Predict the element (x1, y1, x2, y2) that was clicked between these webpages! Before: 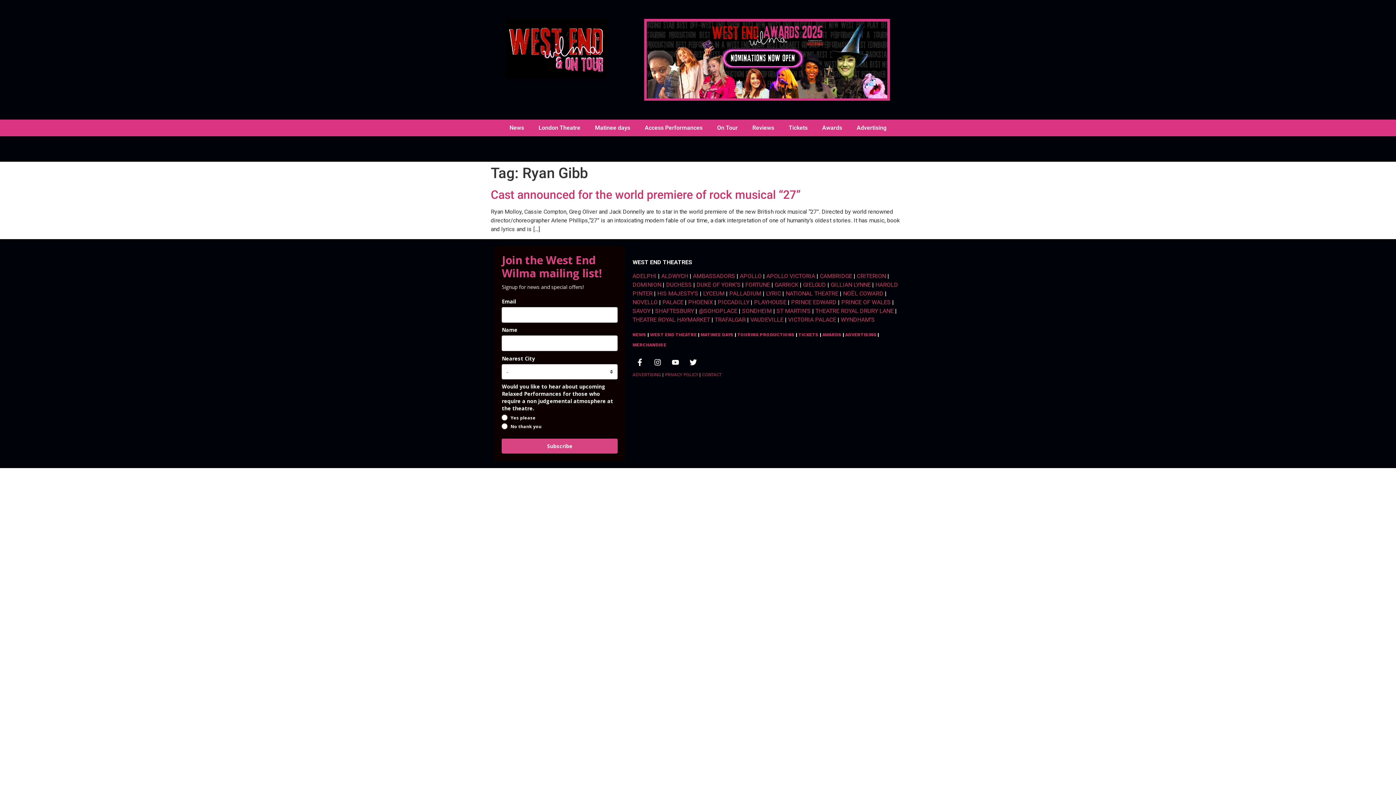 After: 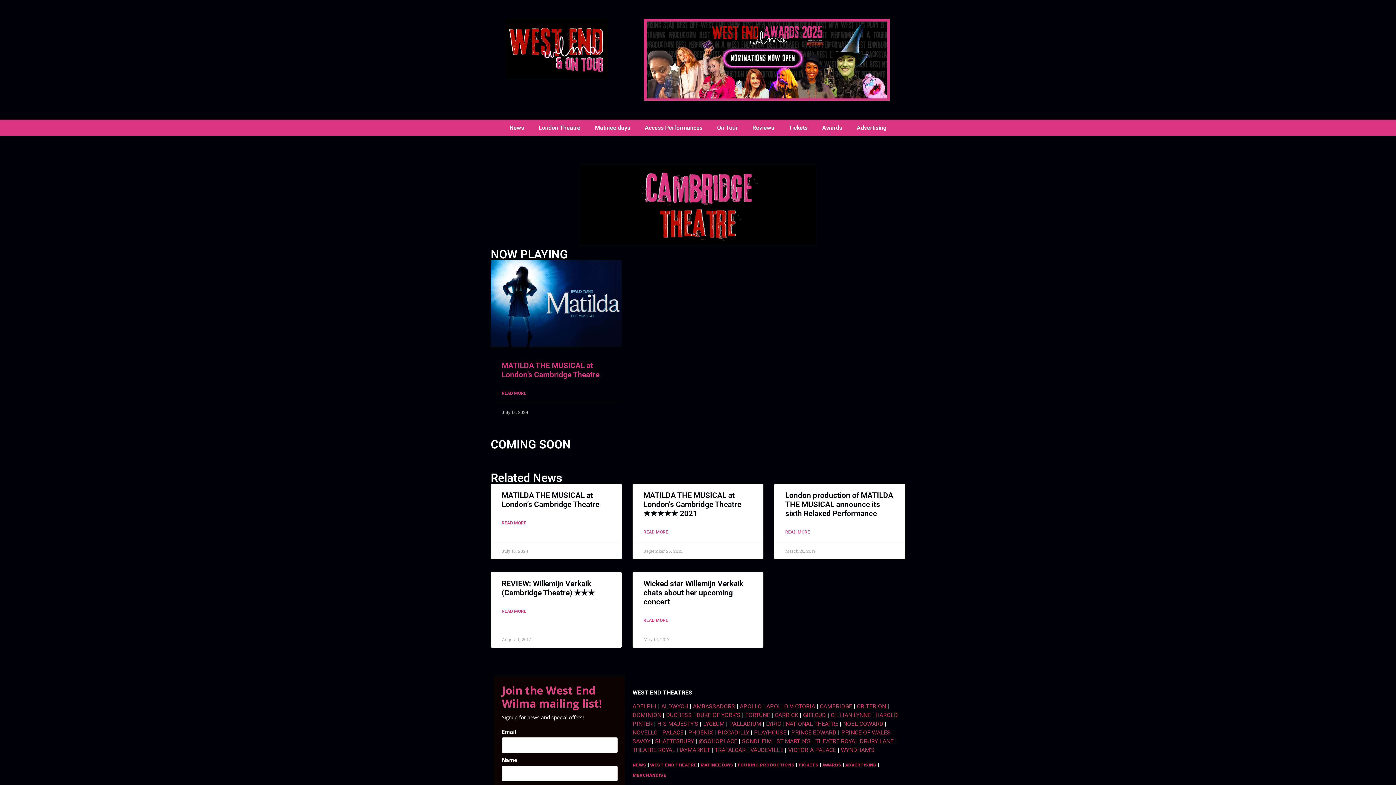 Action: bbox: (819, 272, 852, 279) label: CAMBRIDGE